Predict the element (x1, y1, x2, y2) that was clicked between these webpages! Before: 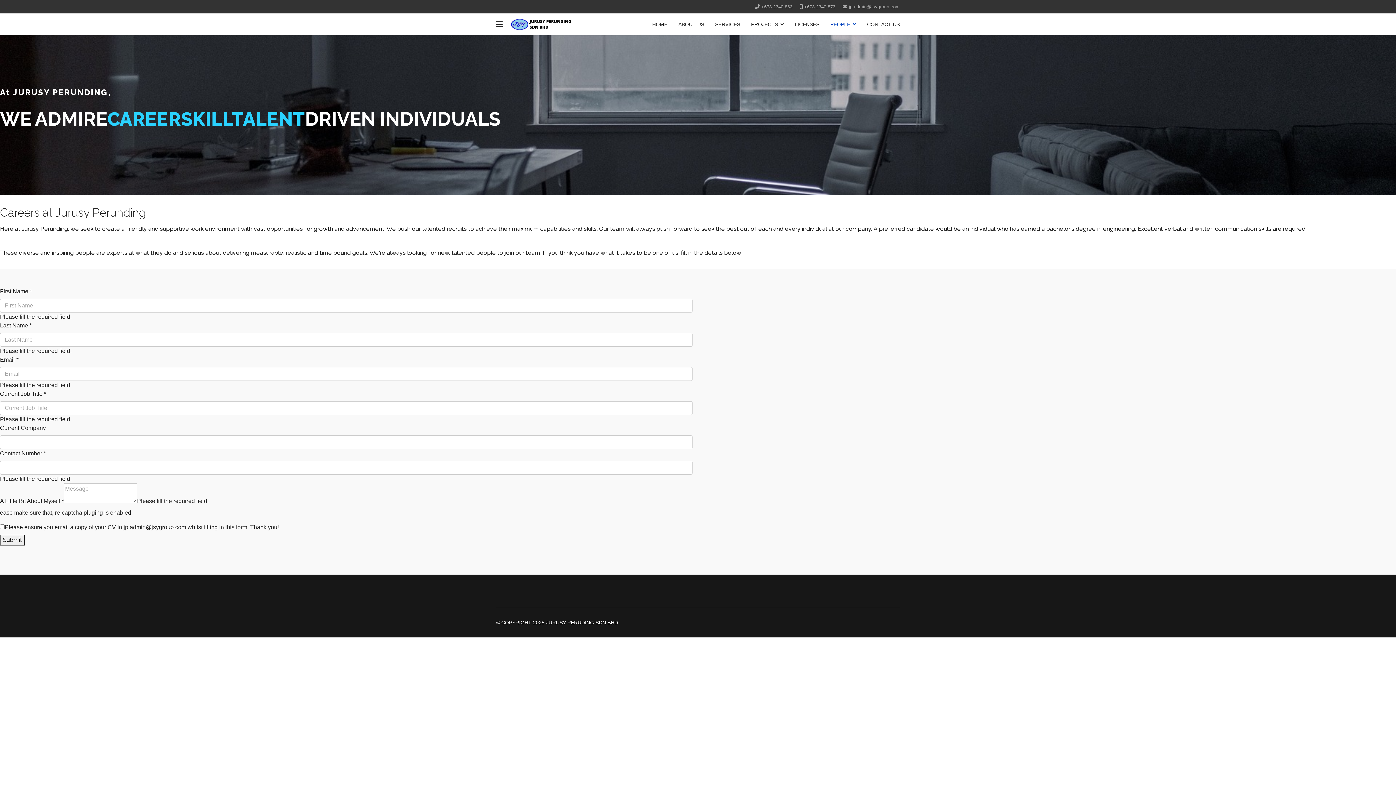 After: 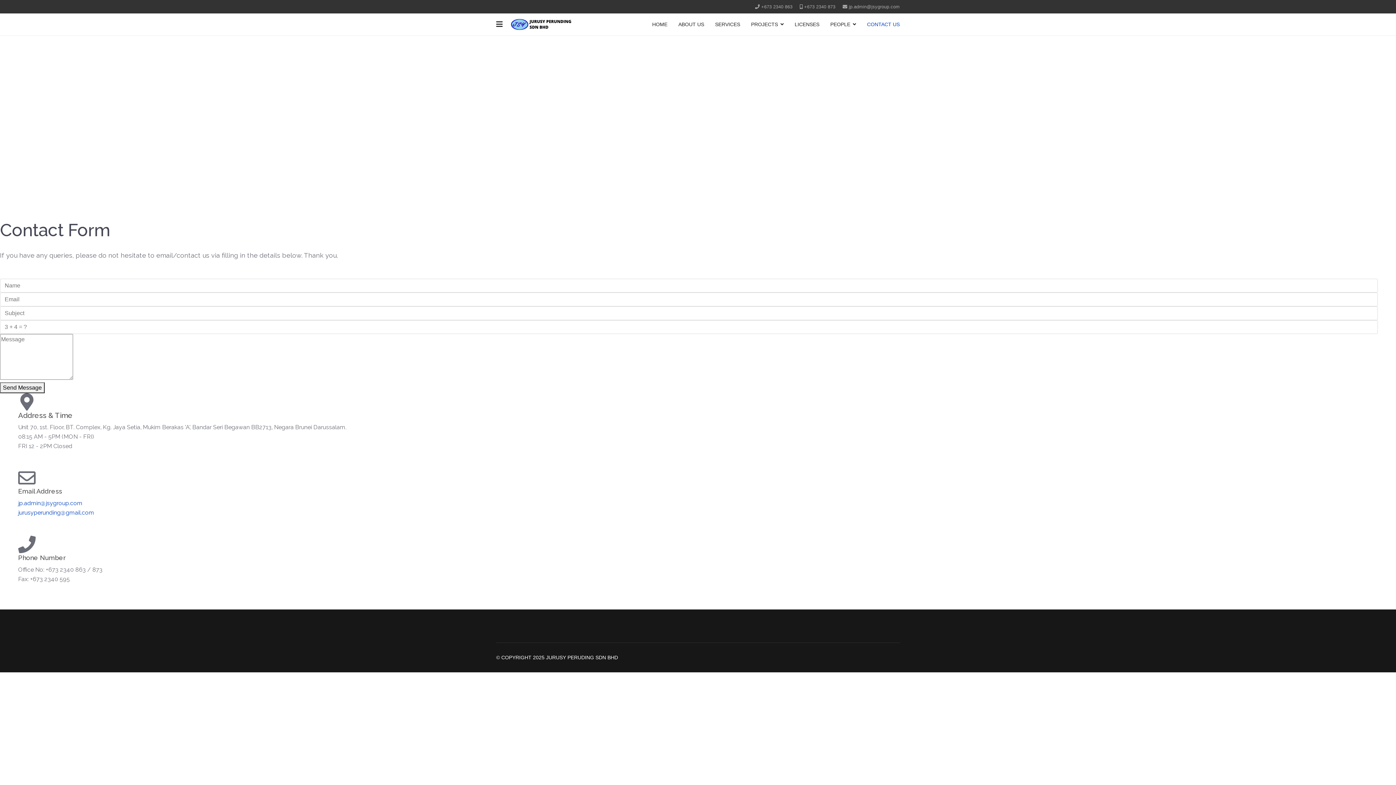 Action: label: CONTACT US bbox: (861, 13, 905, 35)